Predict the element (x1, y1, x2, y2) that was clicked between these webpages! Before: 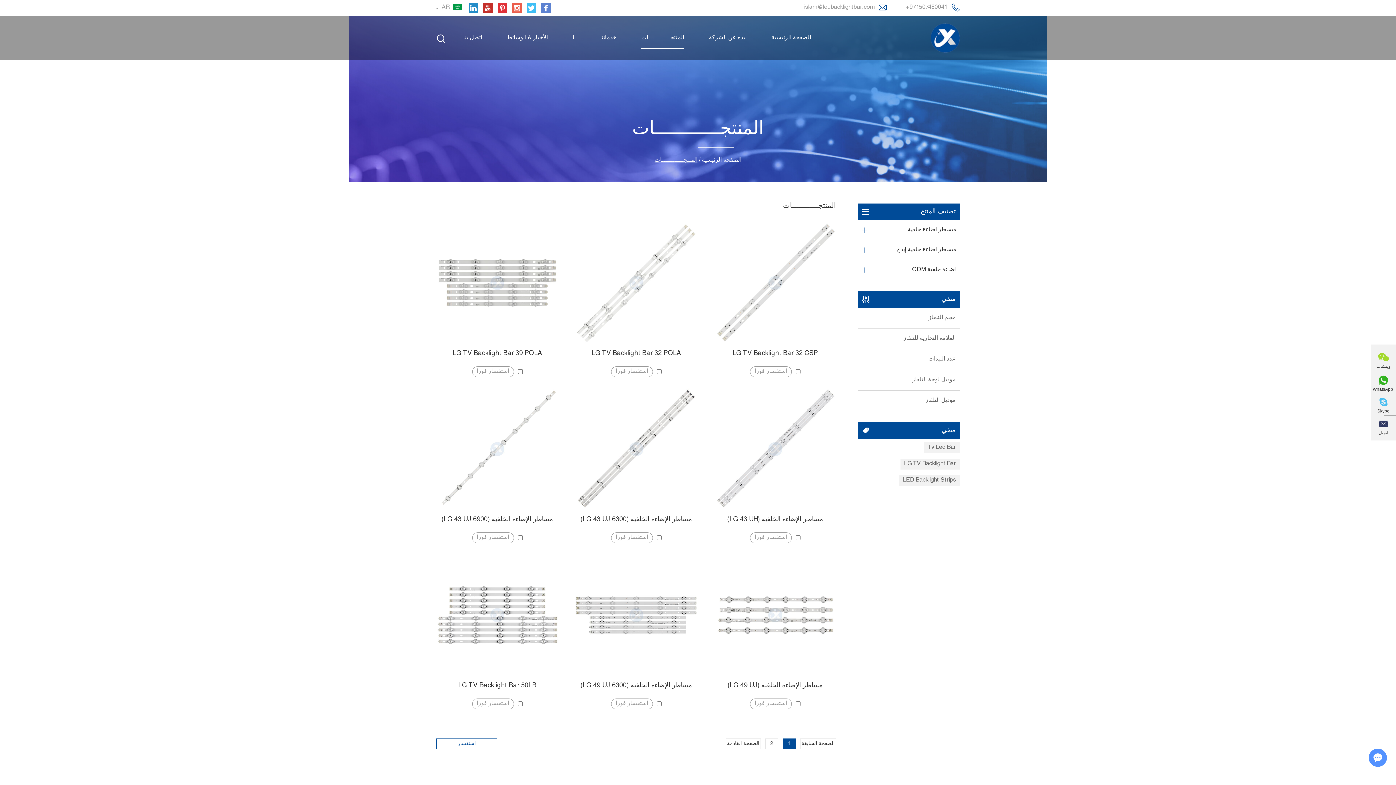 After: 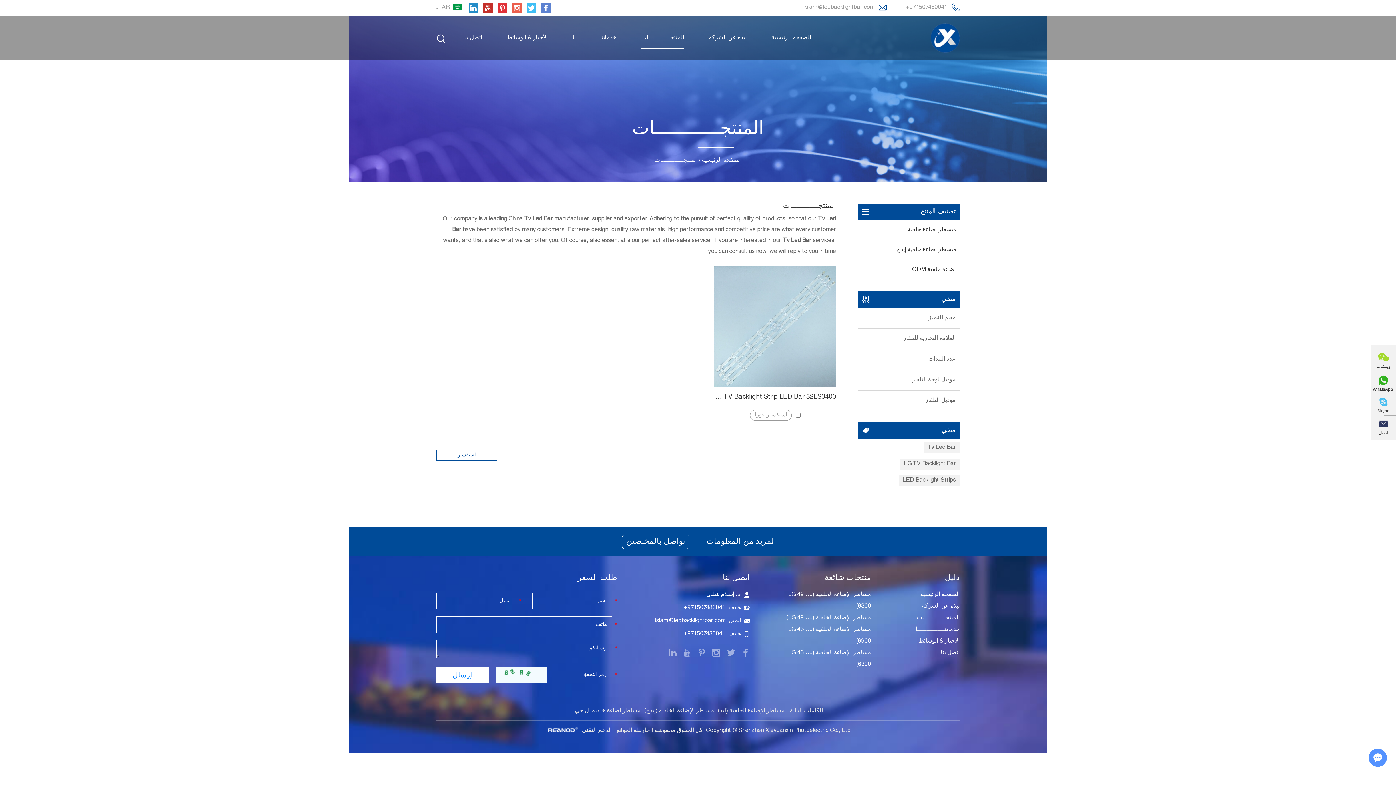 Action: bbox: (924, 442, 960, 453) label: Tv Led Bar